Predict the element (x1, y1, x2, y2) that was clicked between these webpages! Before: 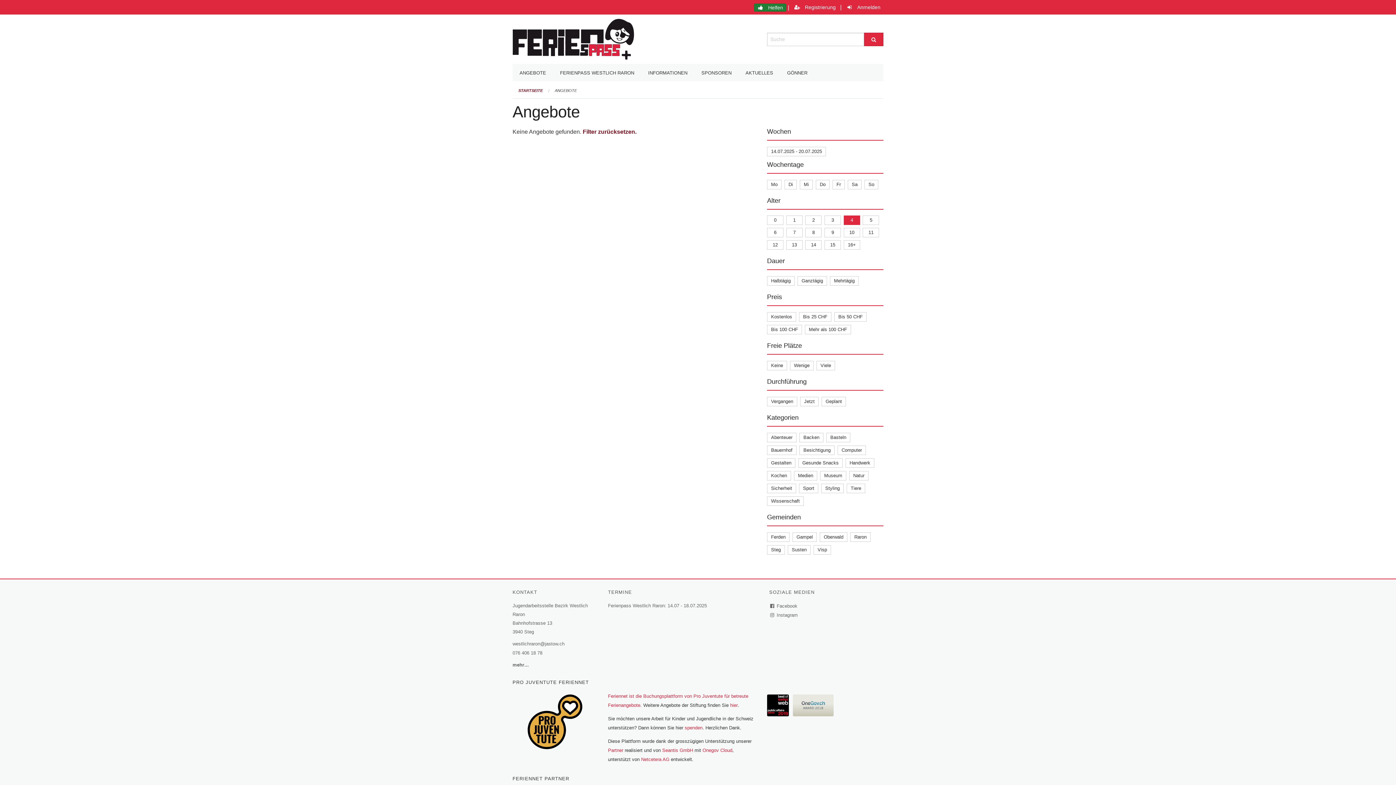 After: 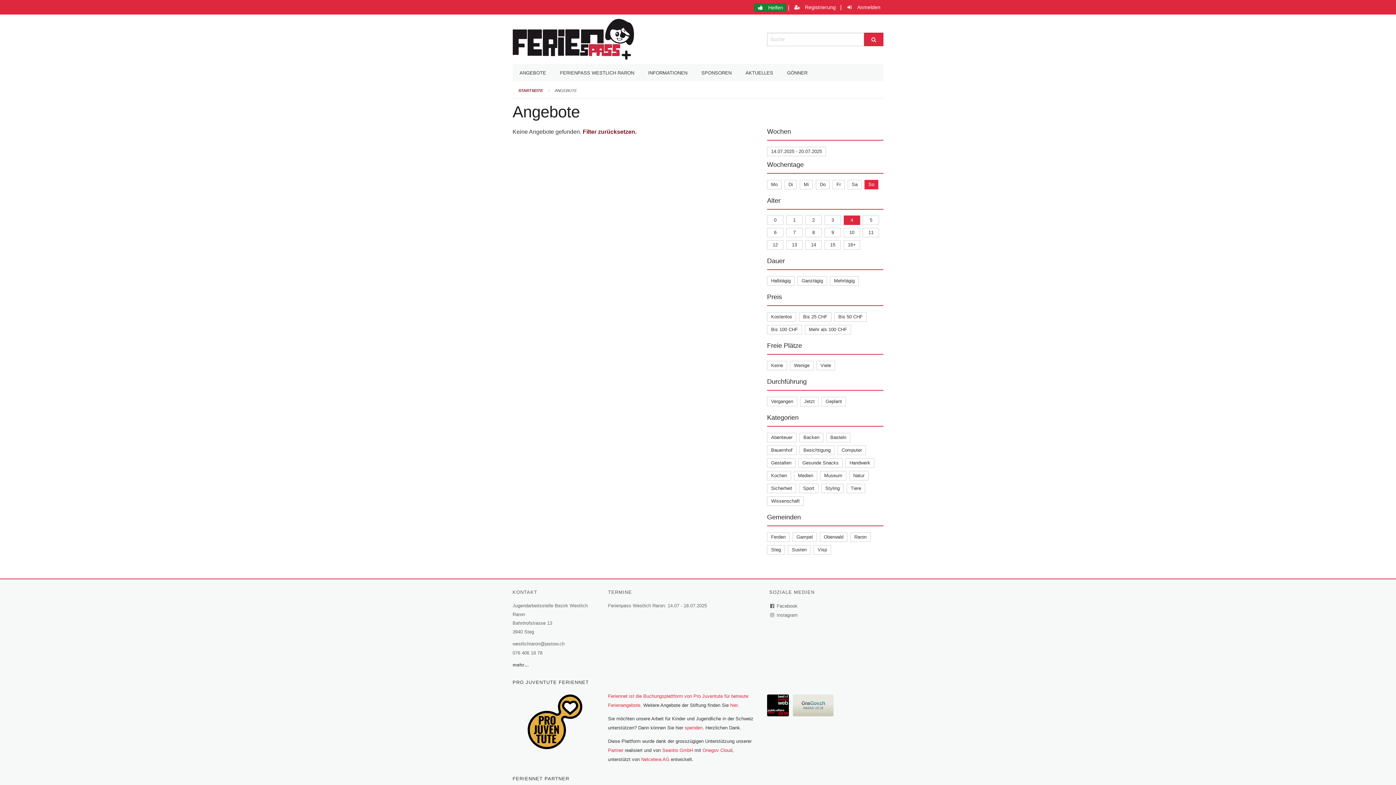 Action: label: So bbox: (868, 181, 874, 187)